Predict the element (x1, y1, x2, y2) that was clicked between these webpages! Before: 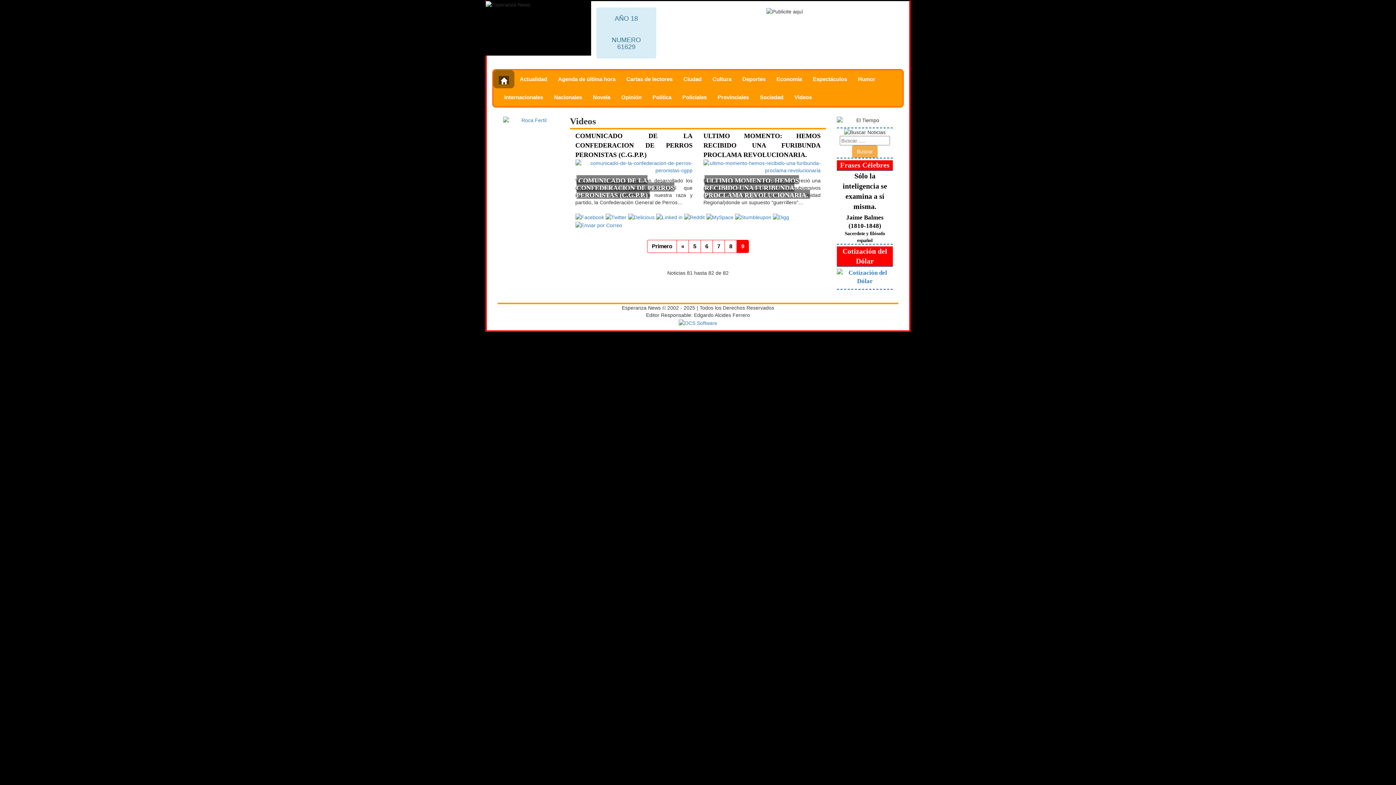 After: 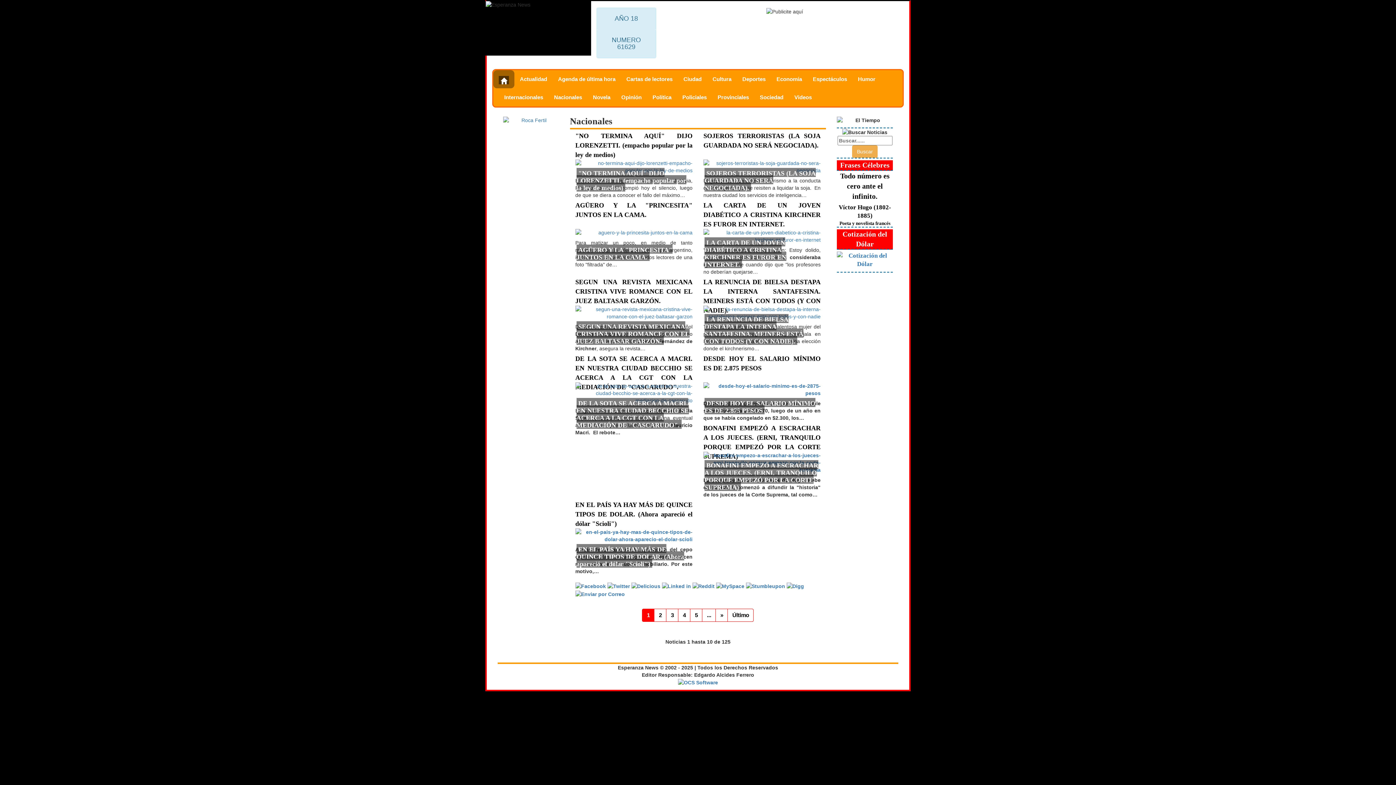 Action: bbox: (548, 88, 587, 106) label: Nacionales